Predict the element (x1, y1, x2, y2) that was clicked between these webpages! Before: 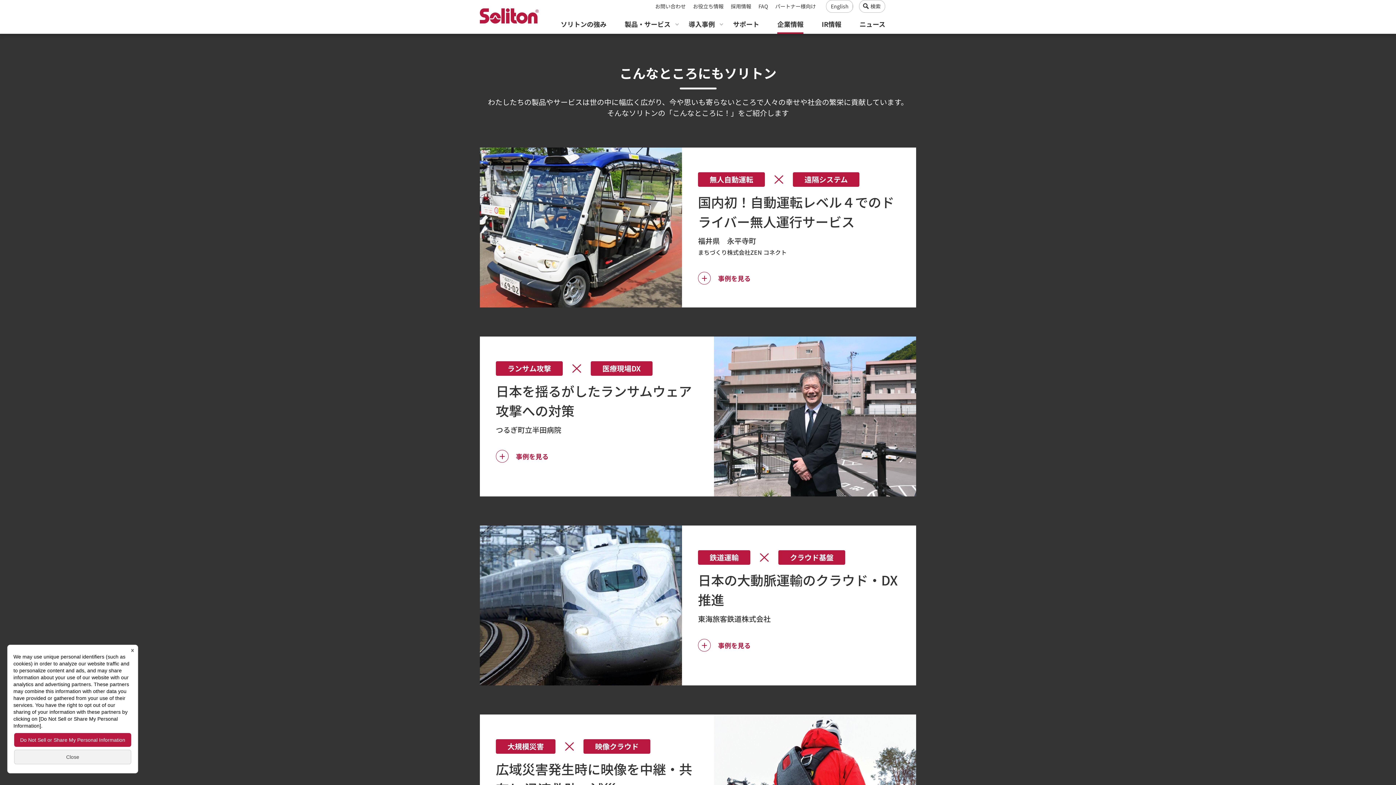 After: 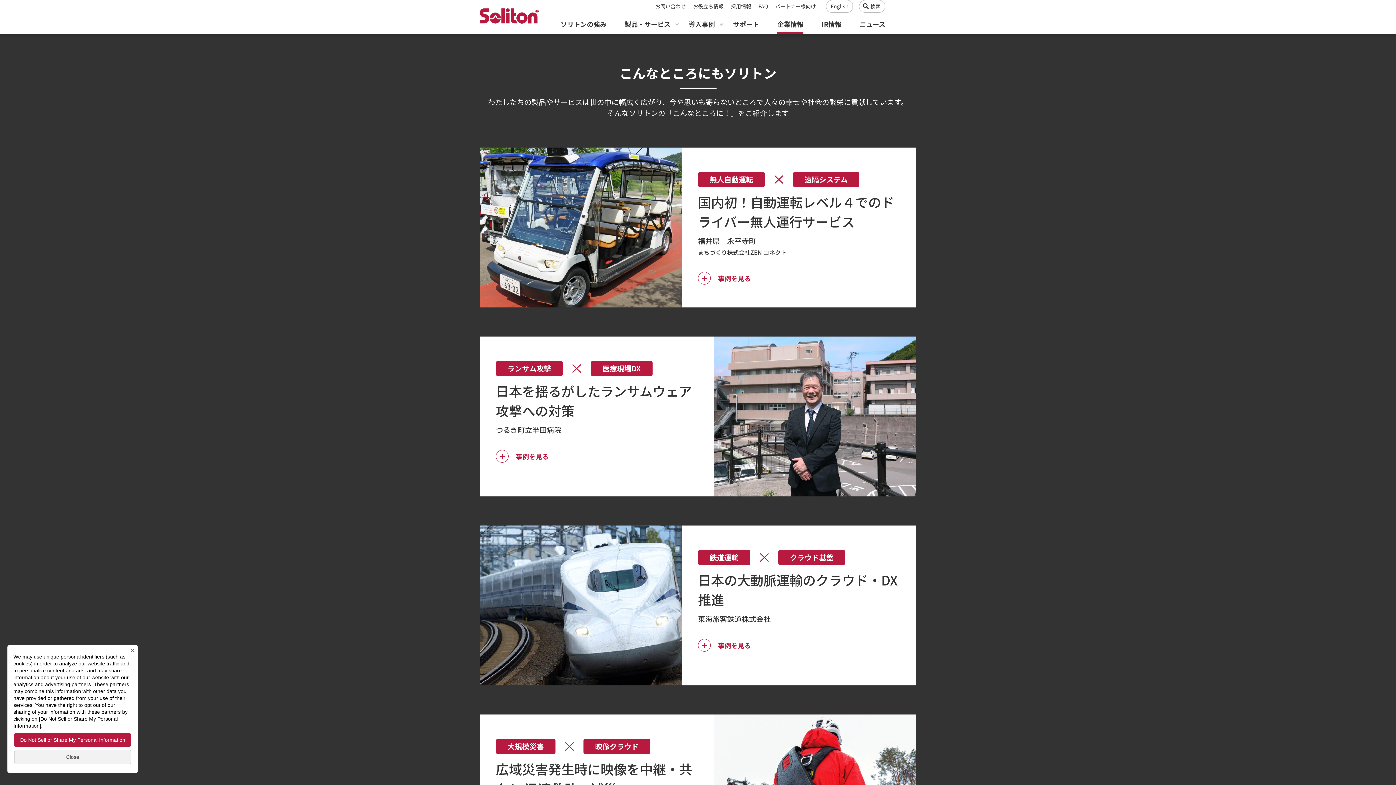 Action: bbox: (775, 2, 816, 10) label: パートナー様向け